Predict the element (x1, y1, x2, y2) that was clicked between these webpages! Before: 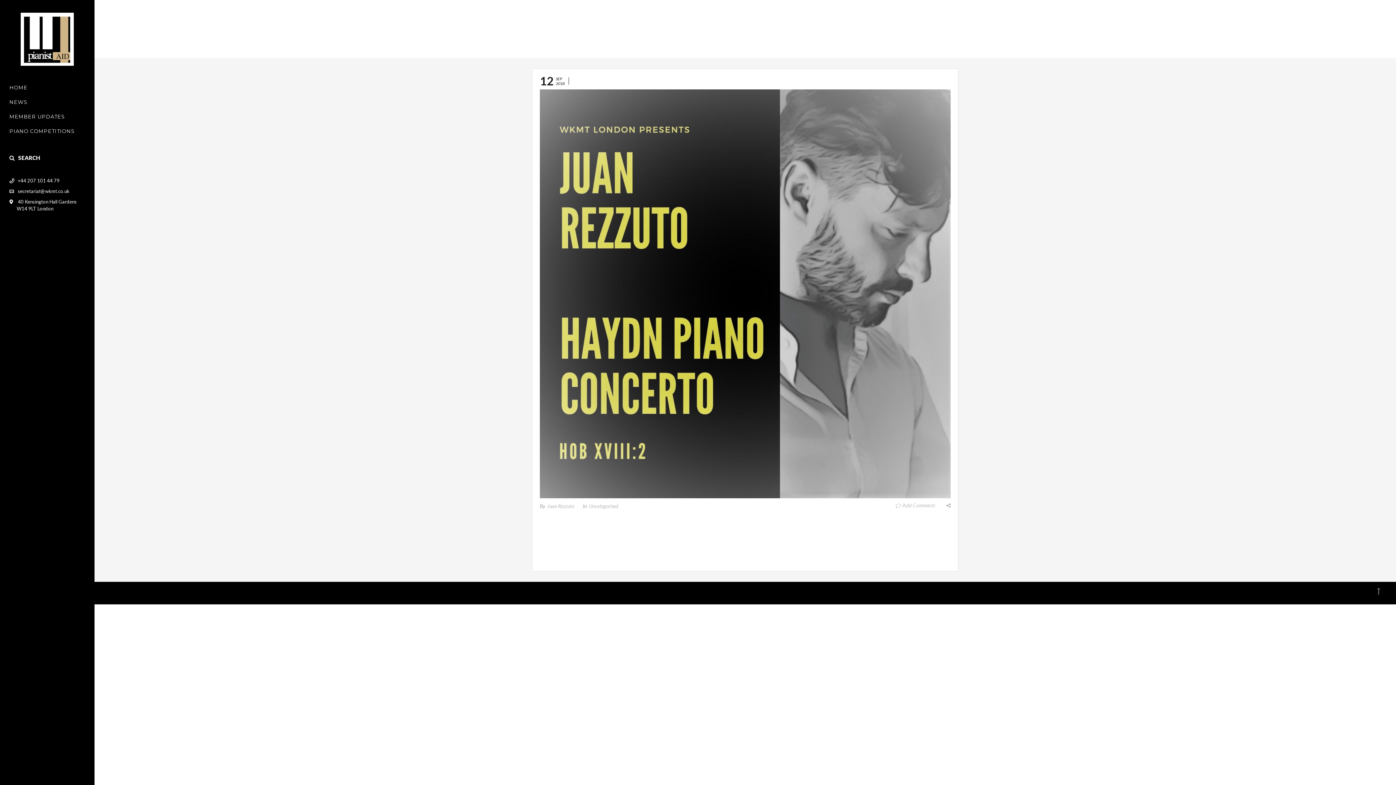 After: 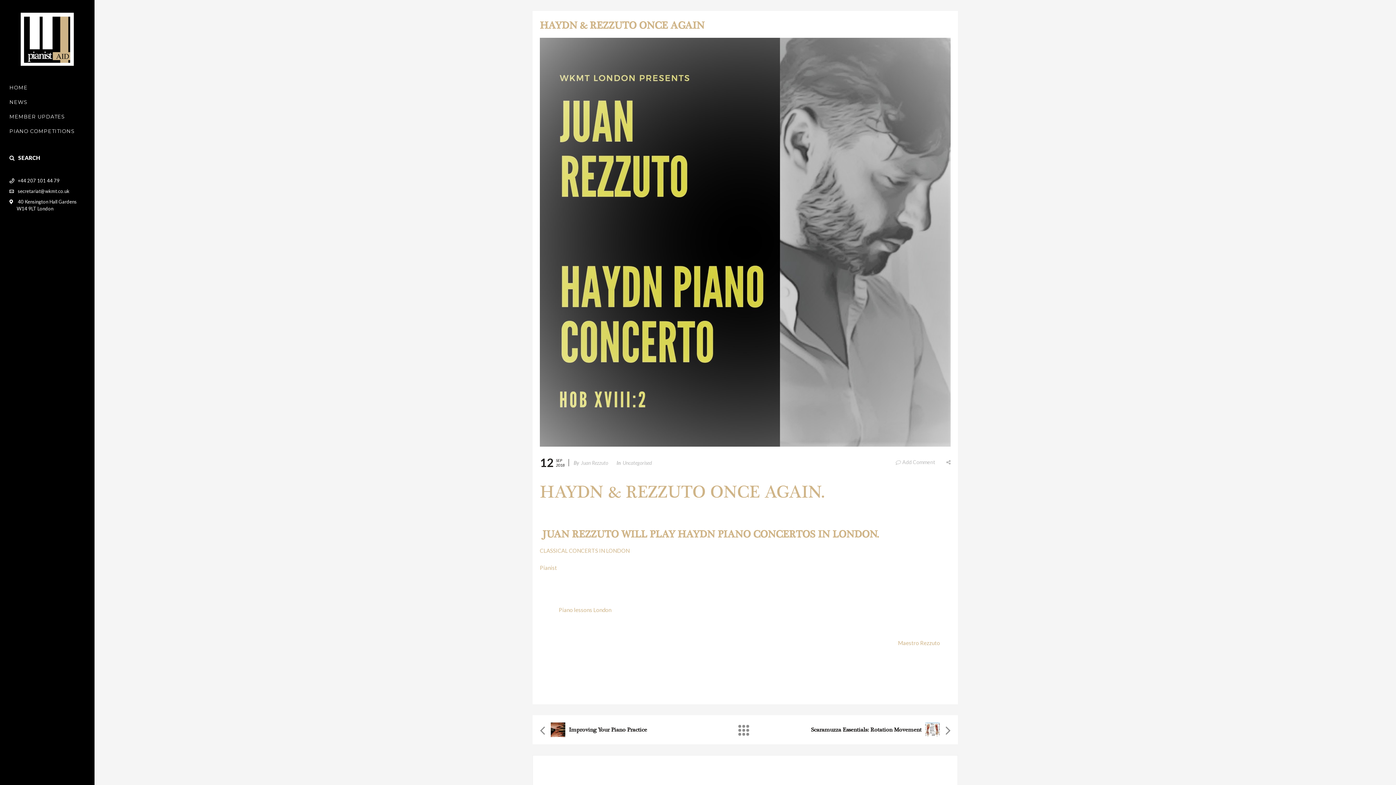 Action: bbox: (572, 76, 690, 86) label: HAYDN & REZZUTO ONCE AGAIN